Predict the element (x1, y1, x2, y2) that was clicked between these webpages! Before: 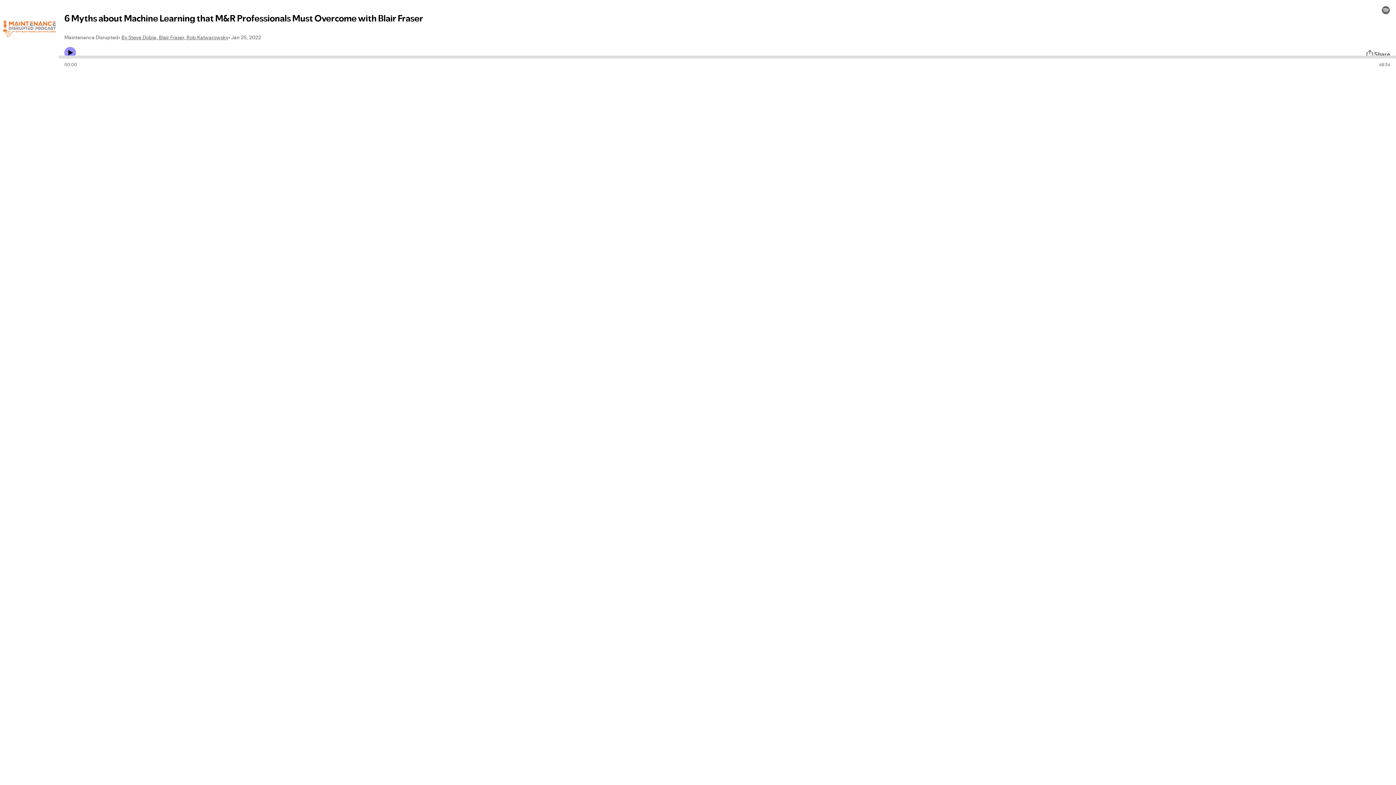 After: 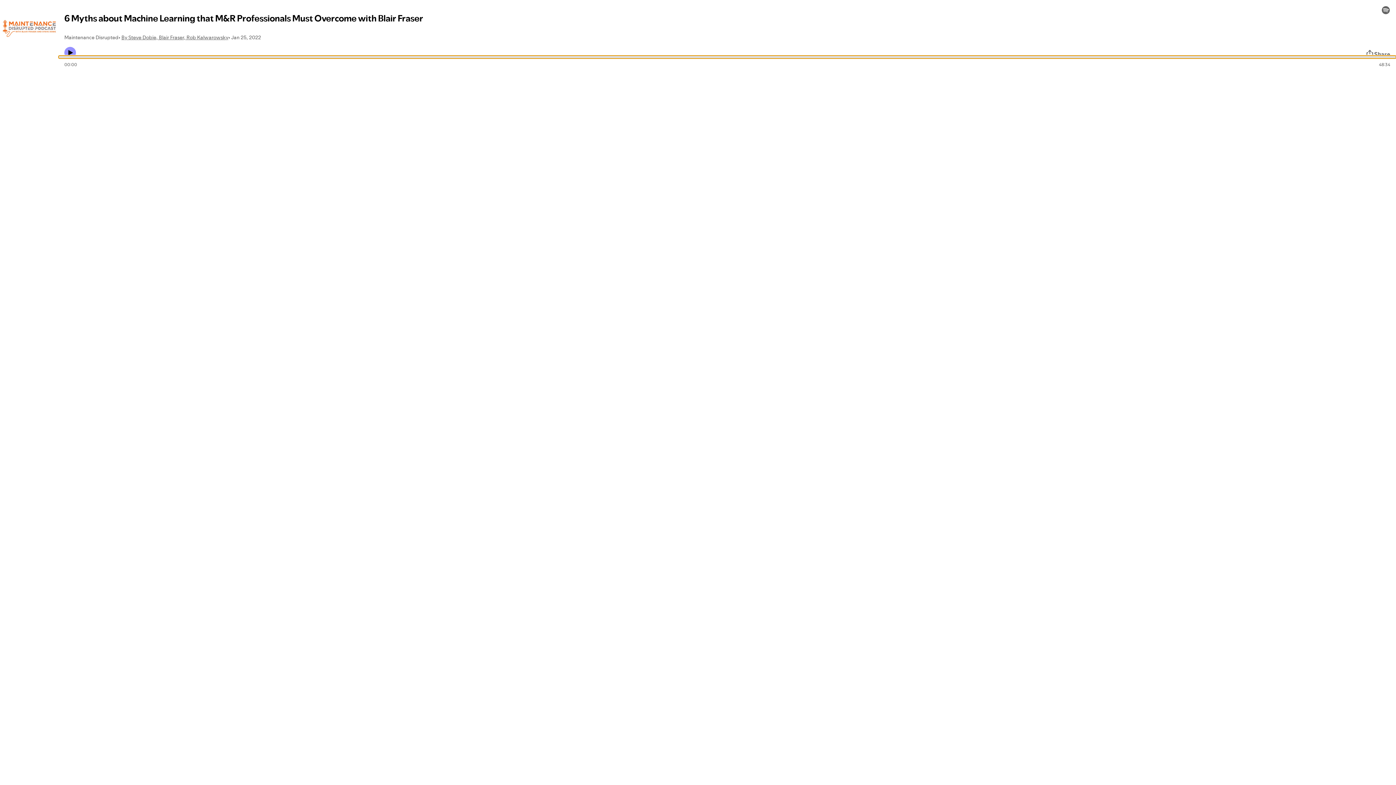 Action: bbox: (58, 55, 1396, 58) label: Audio seek bar